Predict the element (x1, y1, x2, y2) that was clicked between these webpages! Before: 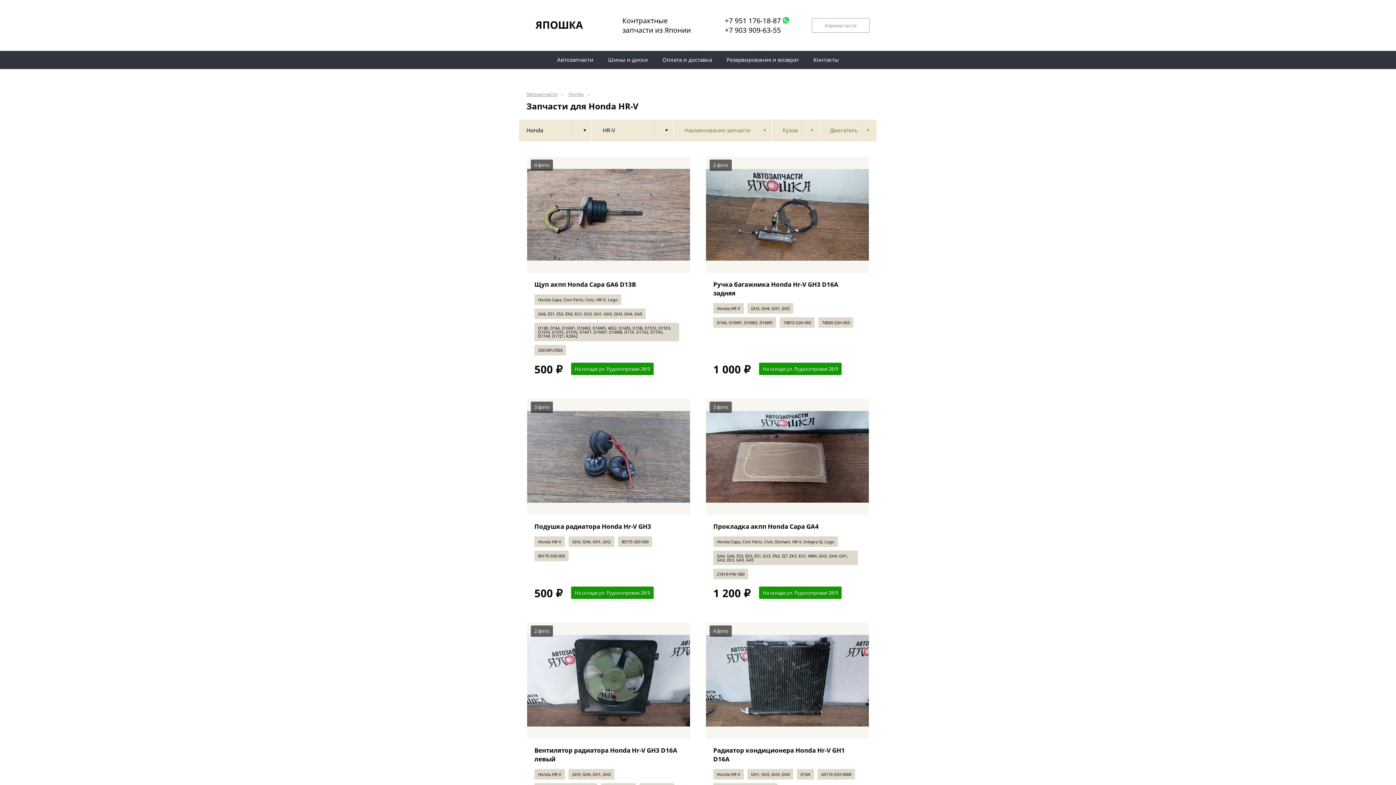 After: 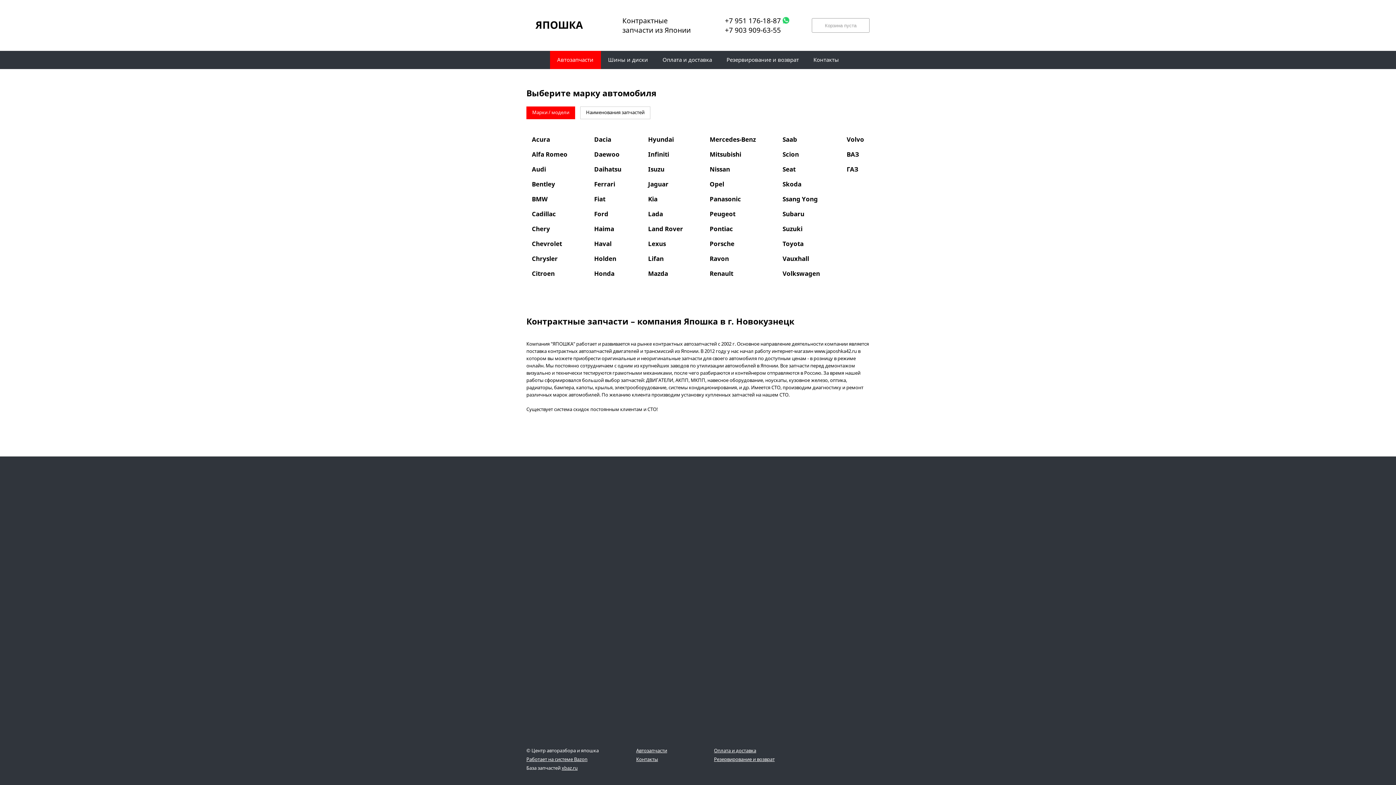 Action: label: Автозапчасти bbox: (550, 50, 600, 69)